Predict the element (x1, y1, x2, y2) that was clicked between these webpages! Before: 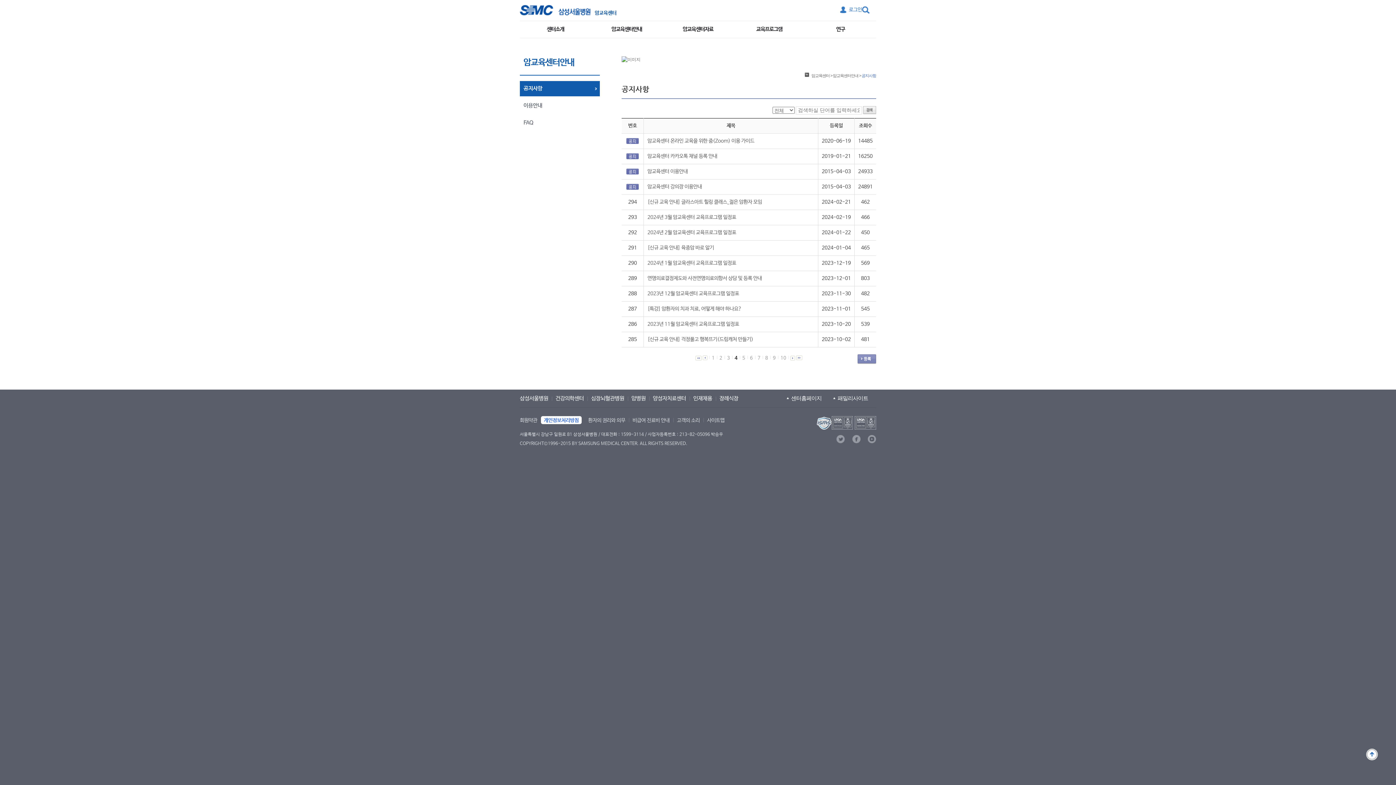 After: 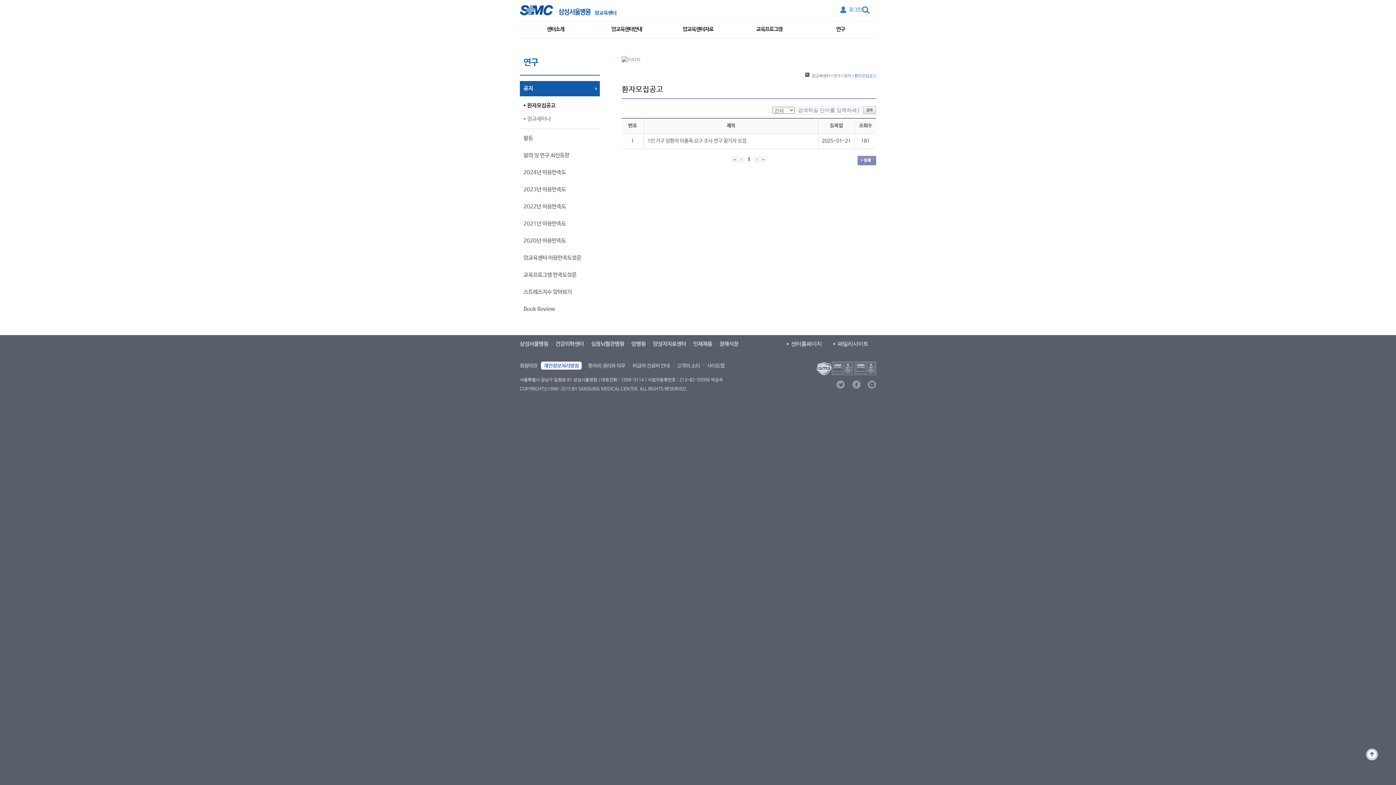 Action: label: 연구 bbox: (805, 21, 876, 37)